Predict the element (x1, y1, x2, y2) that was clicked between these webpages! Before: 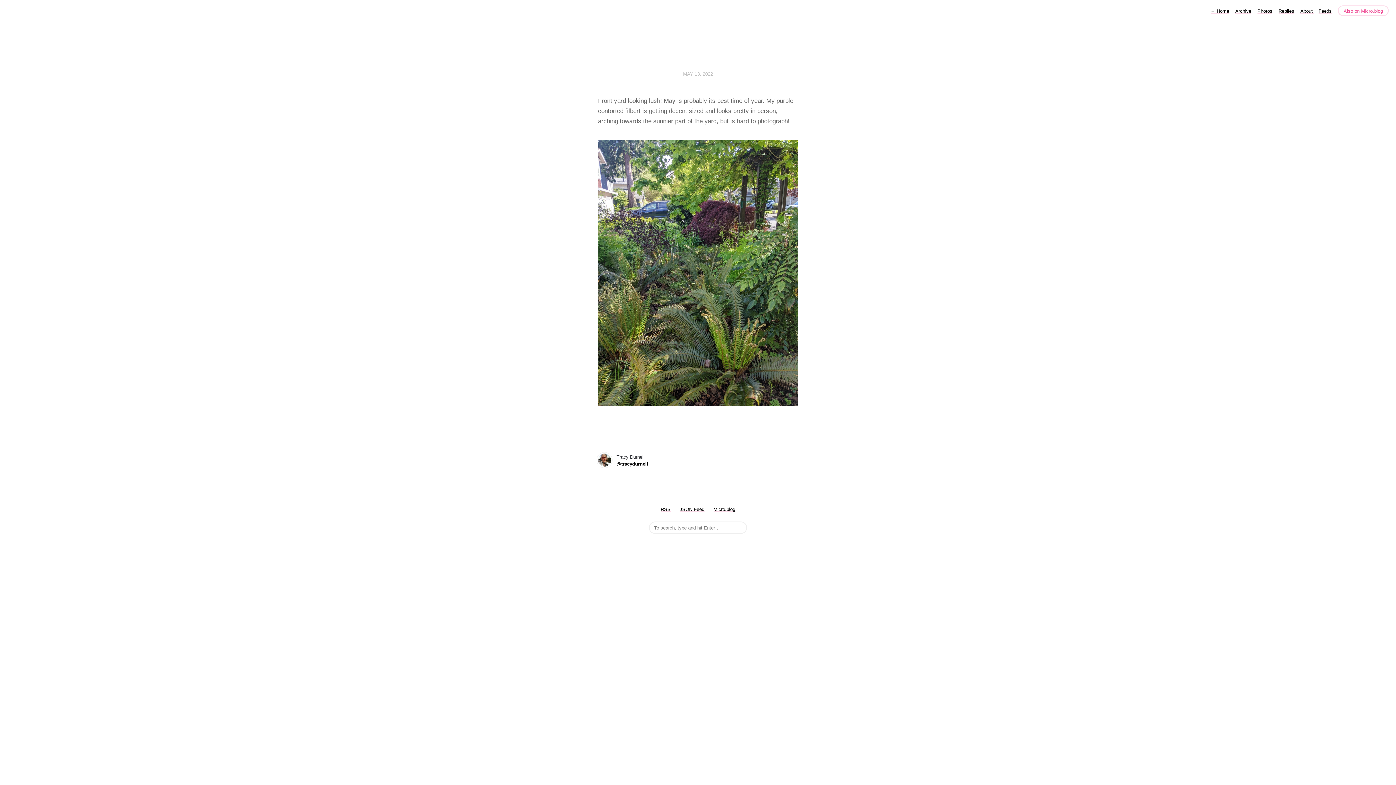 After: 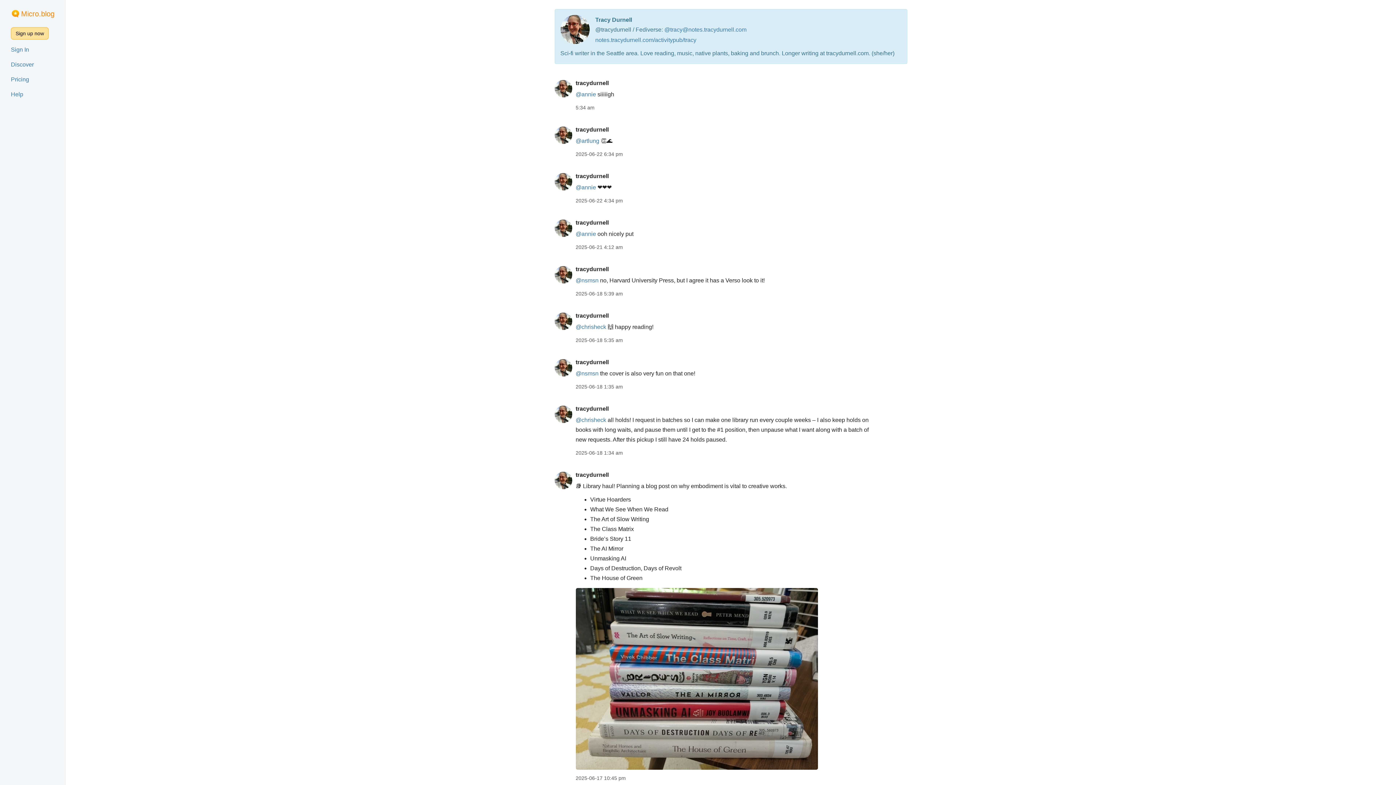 Action: bbox: (1338, 5, 1389, 16) label: Also on Micro.blog